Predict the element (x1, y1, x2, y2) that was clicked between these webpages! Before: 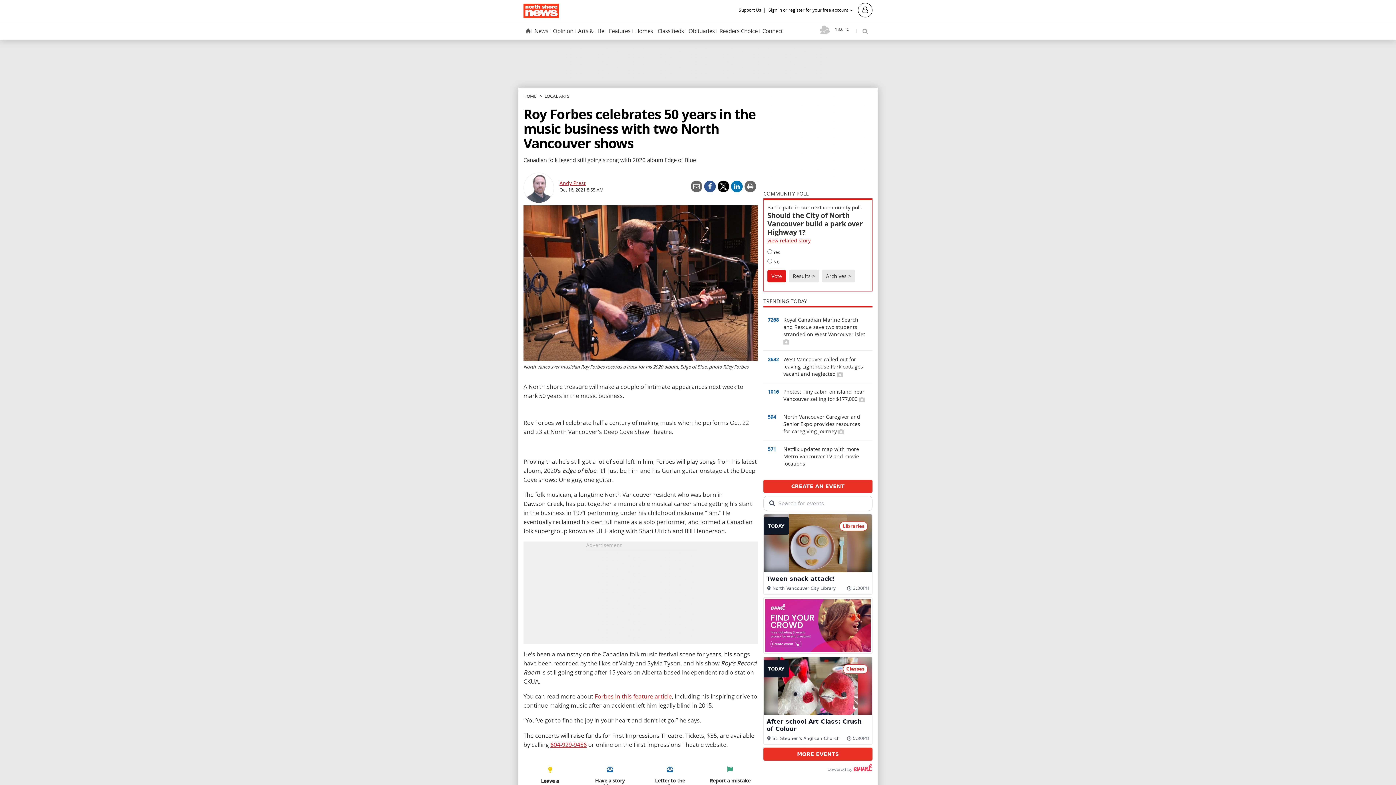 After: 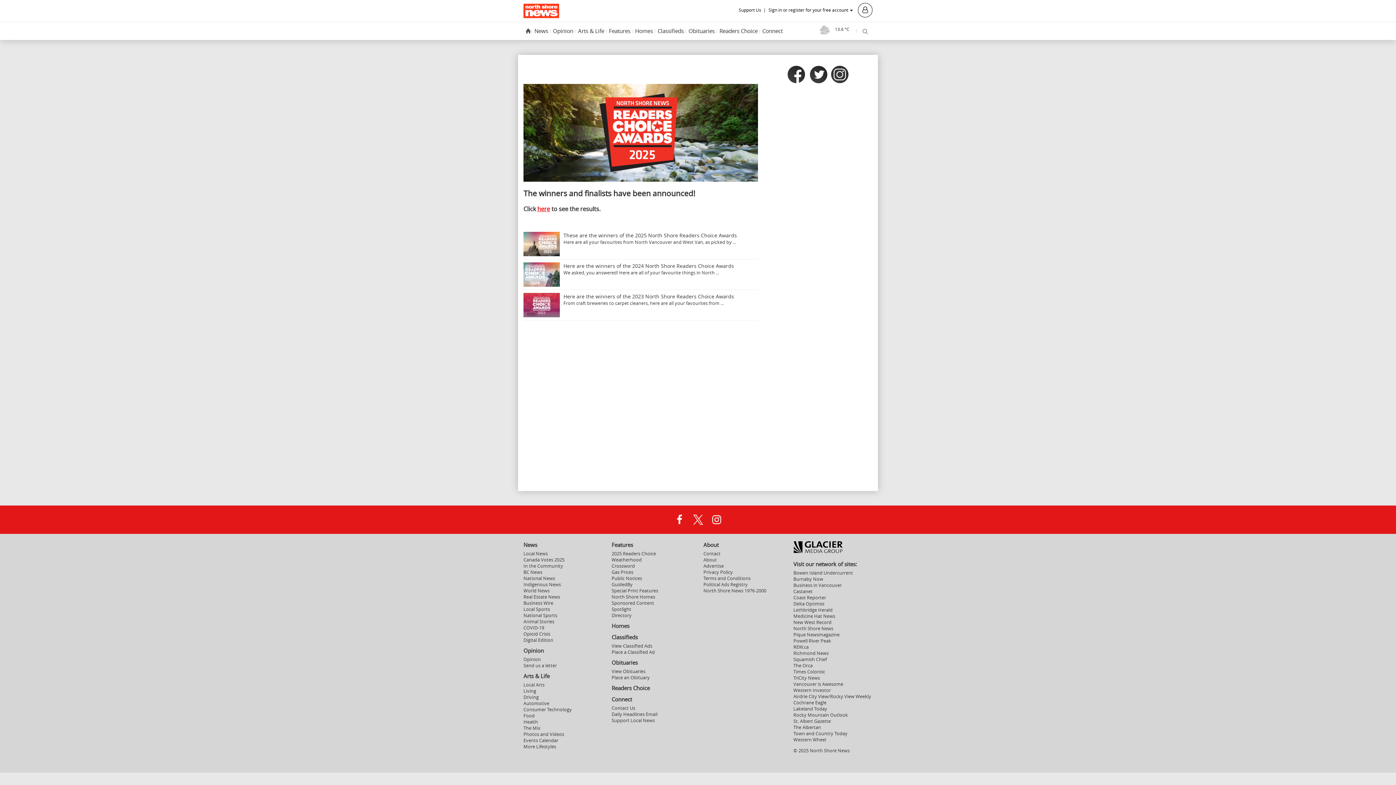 Action: bbox: (718, 24, 758, 38) label: Readers Choice